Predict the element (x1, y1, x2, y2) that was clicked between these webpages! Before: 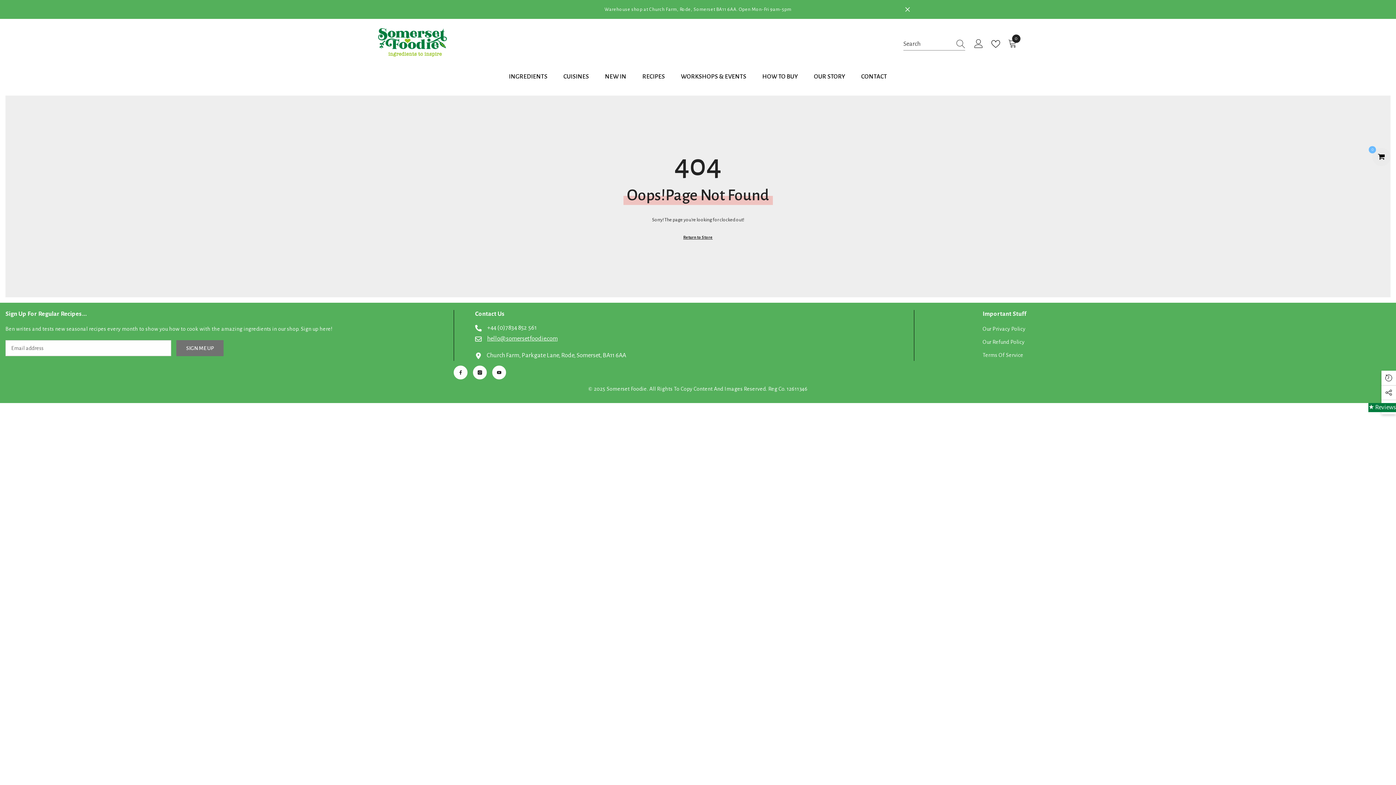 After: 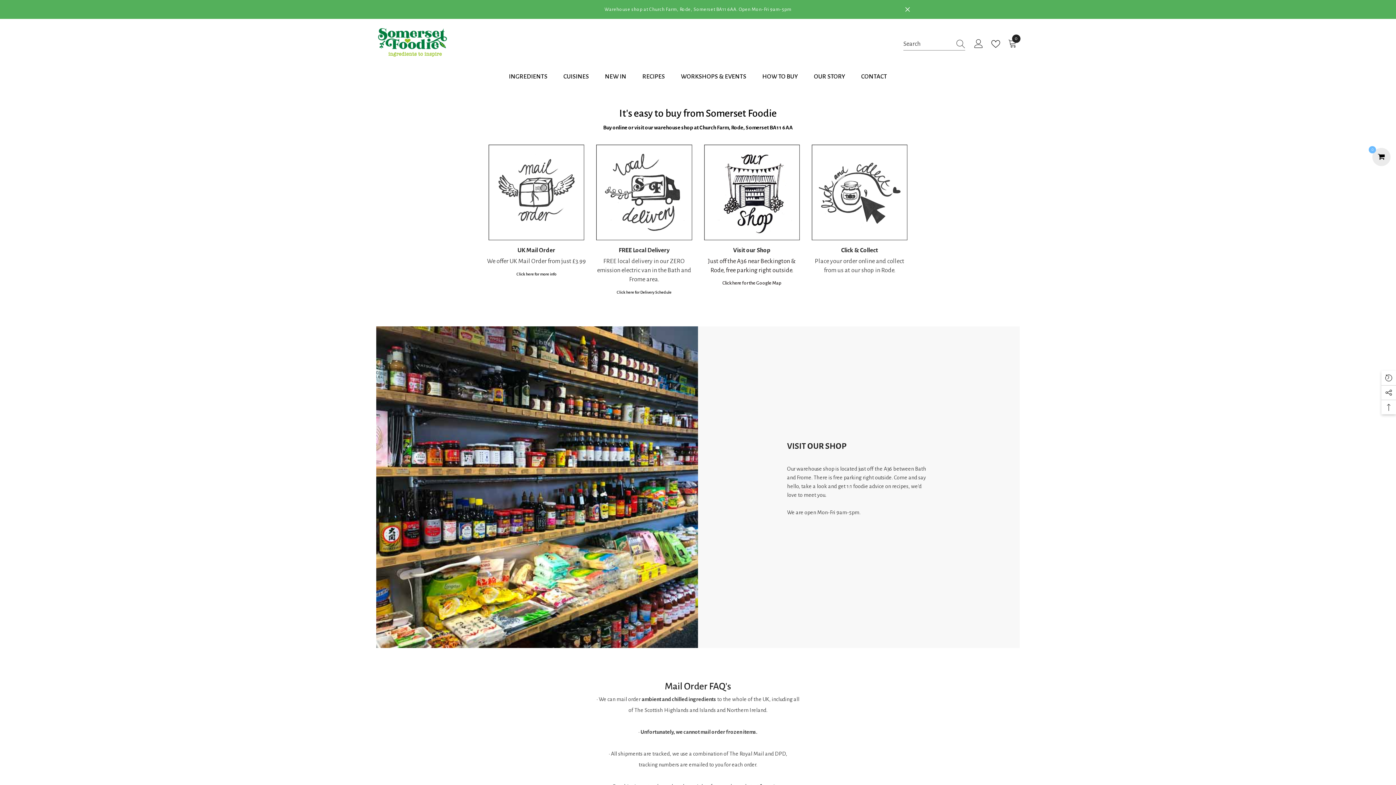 Action: bbox: (754, 71, 806, 90) label: HOW TO BUY